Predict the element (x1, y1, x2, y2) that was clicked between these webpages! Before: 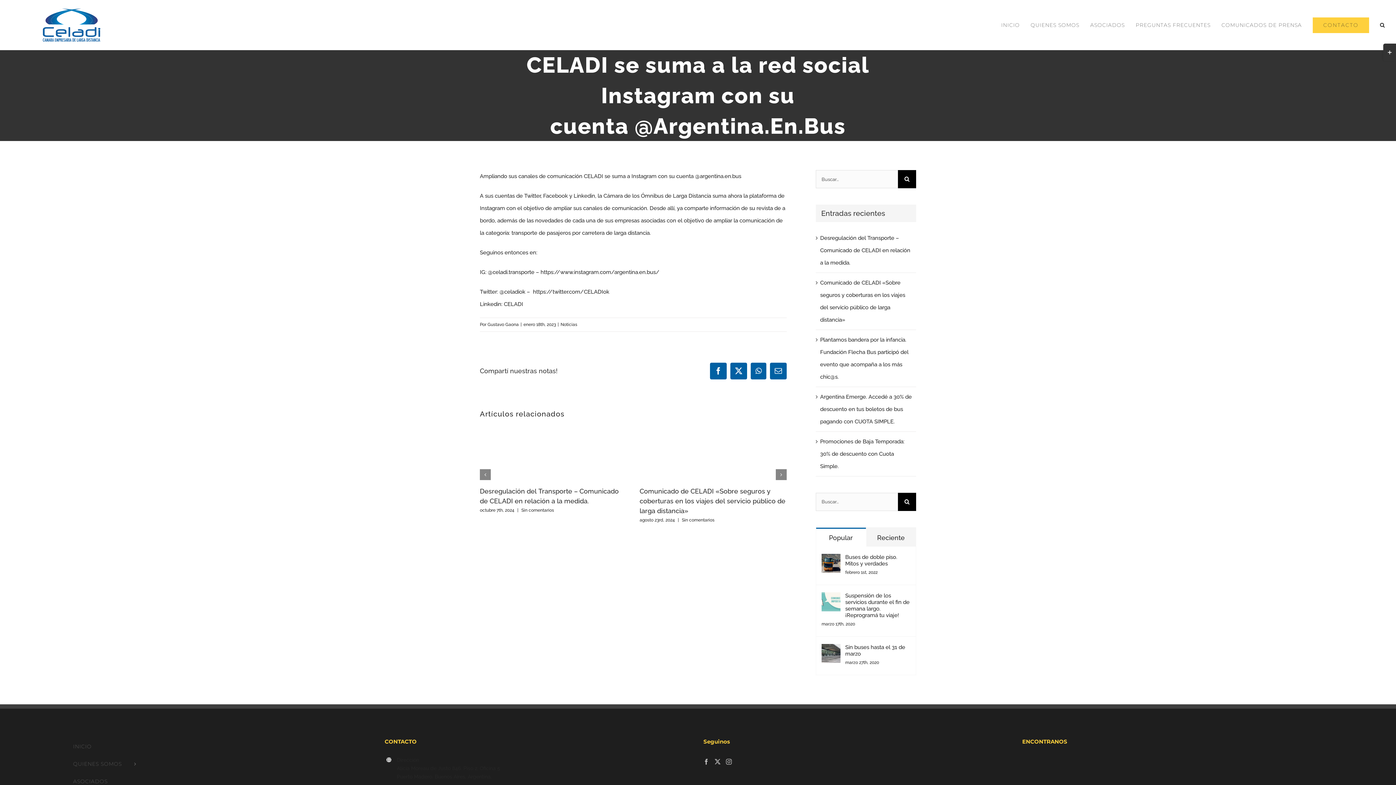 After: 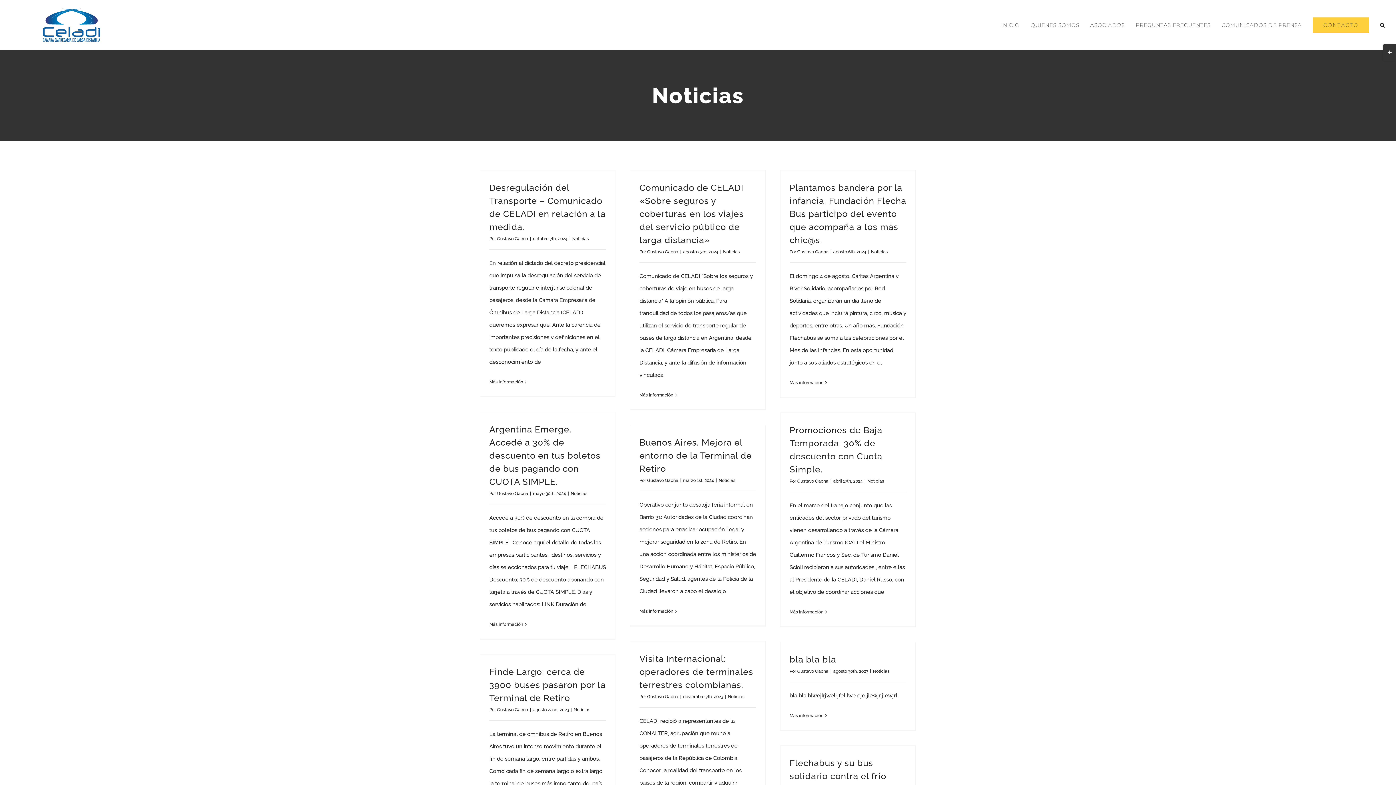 Action: label: Noticias bbox: (560, 322, 577, 327)